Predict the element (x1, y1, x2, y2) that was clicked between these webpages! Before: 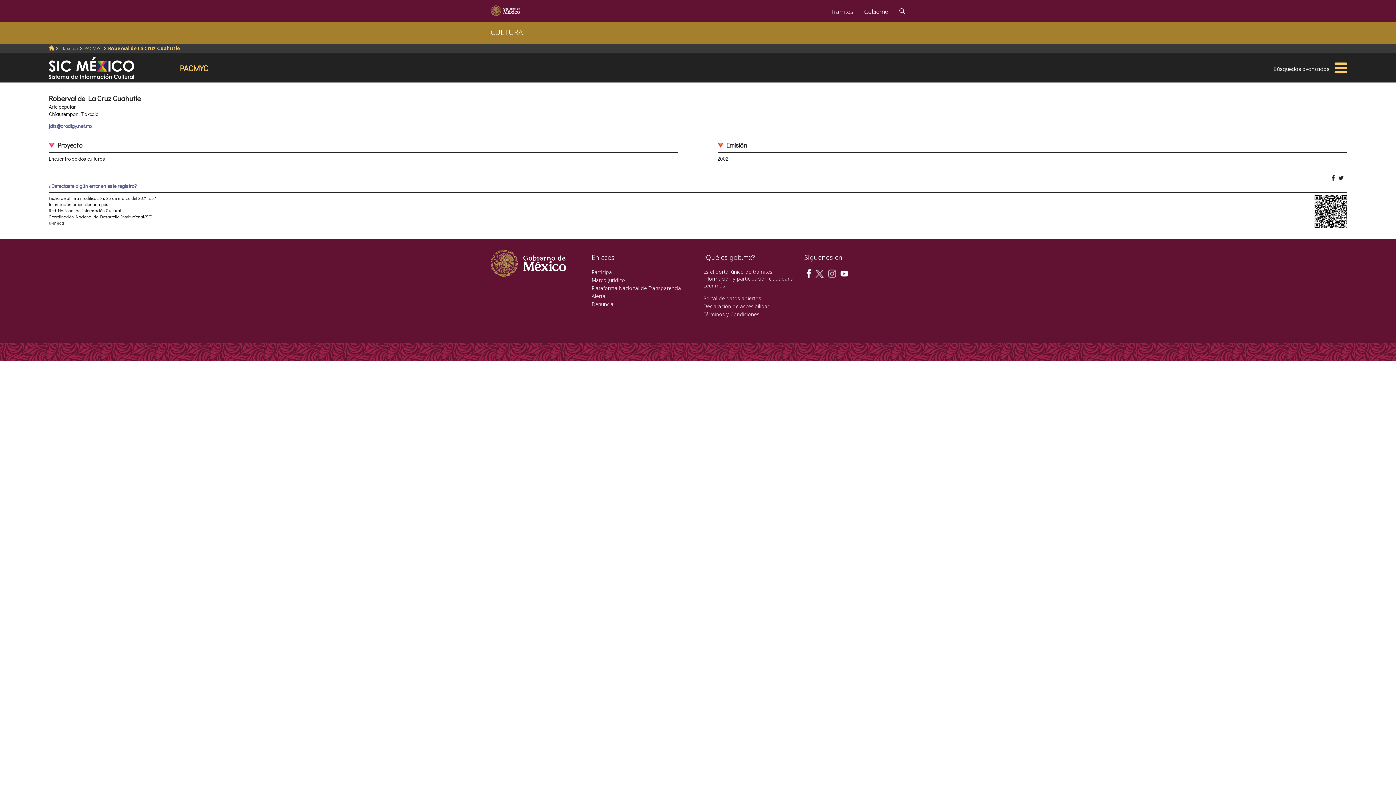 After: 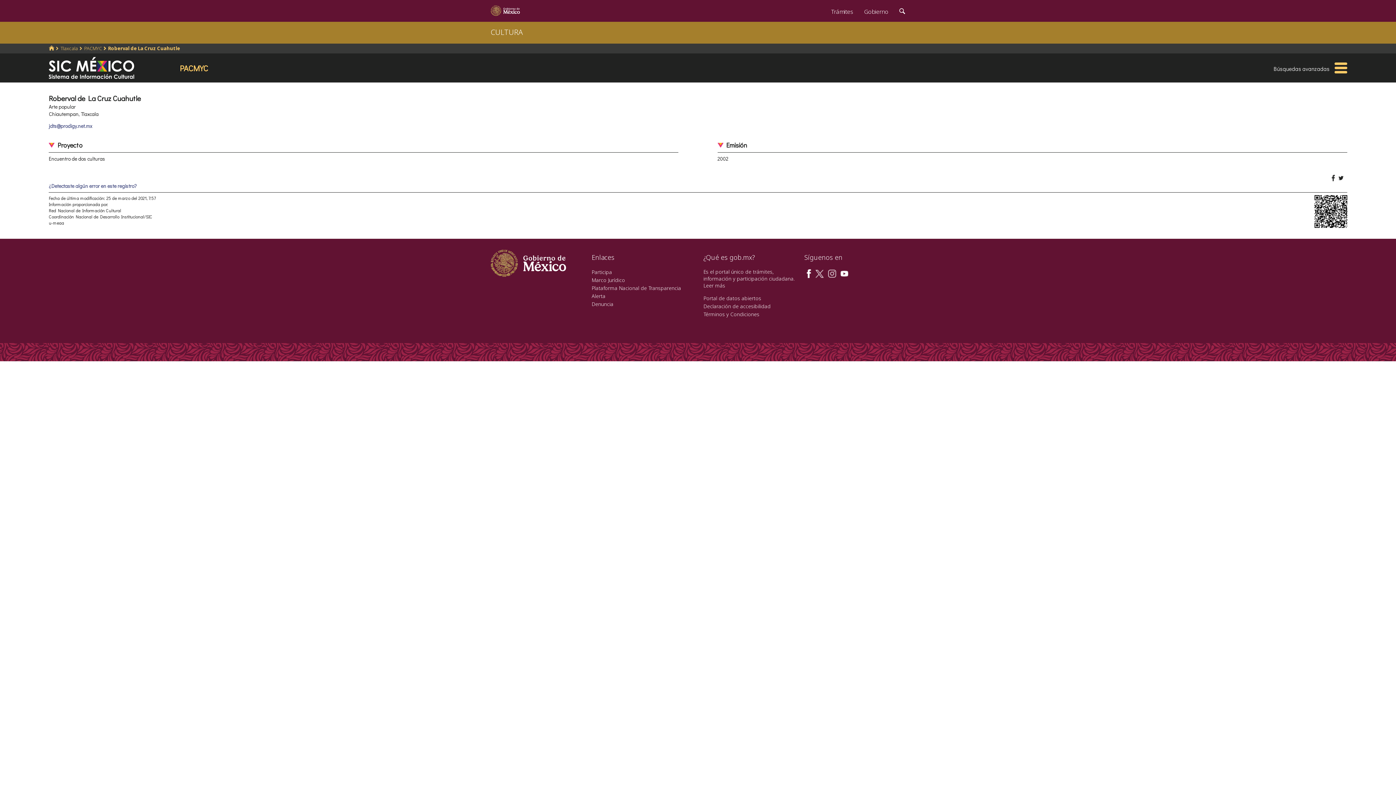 Action: bbox: (108, 45, 180, 51) label: Roberval de La Cruz Cuahutle